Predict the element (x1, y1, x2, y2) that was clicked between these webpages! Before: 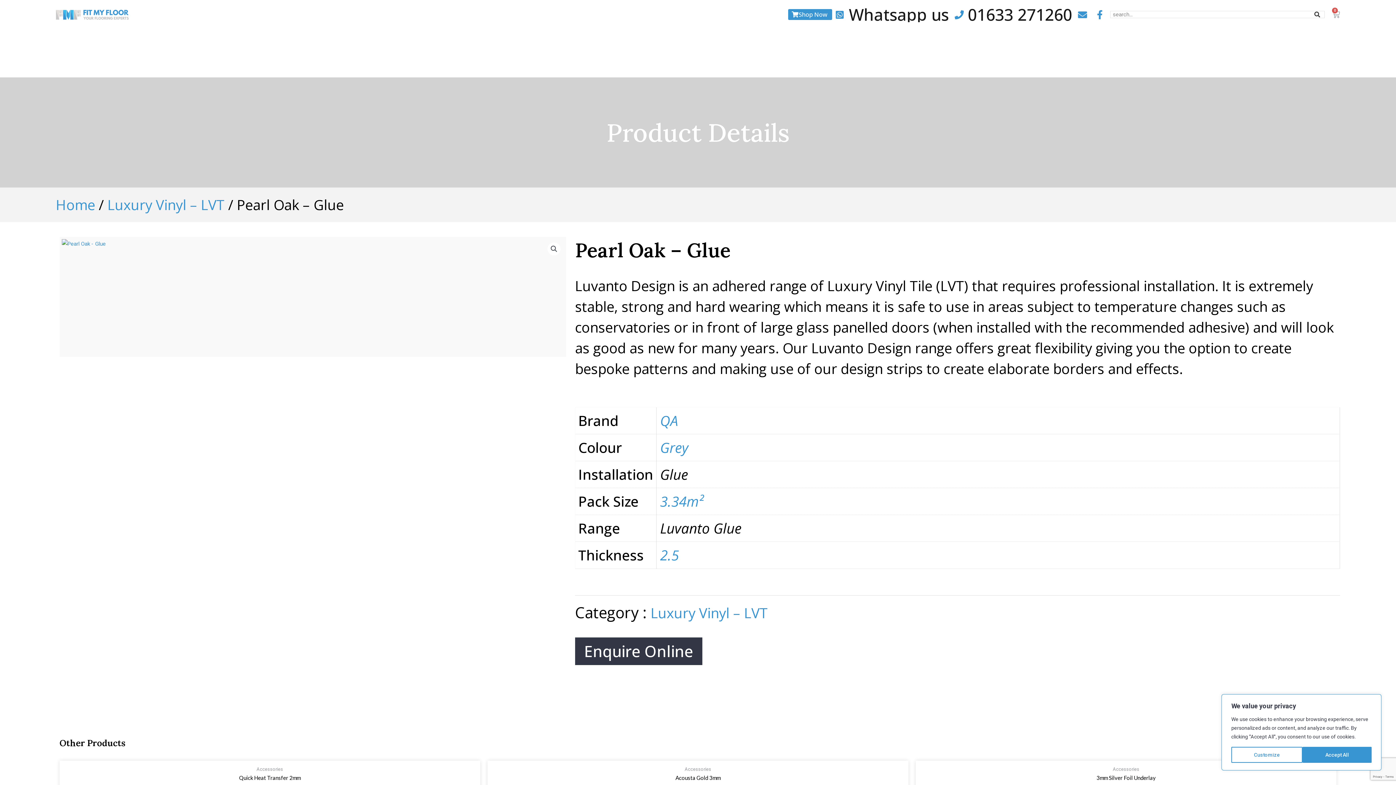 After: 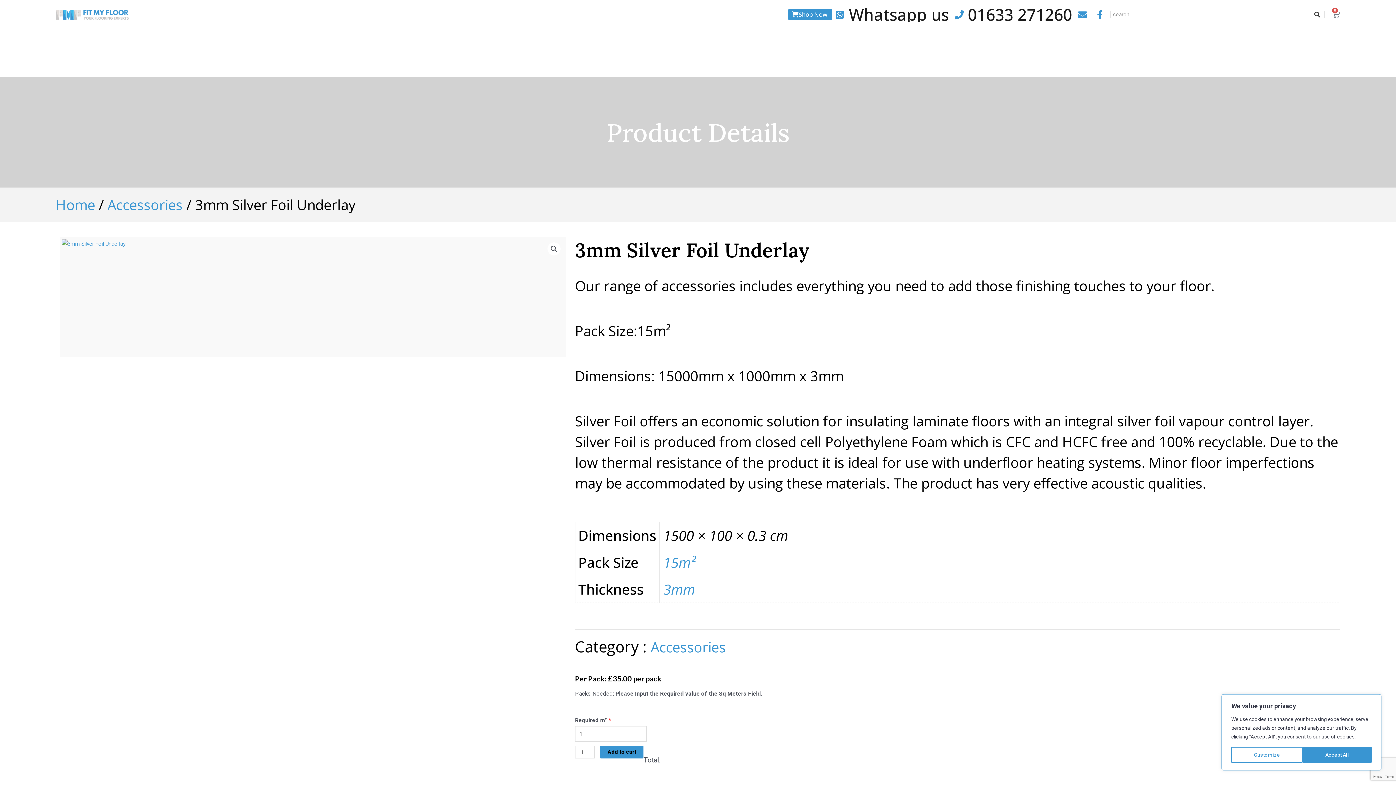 Action: label: 3mm Silver Foil Underlay bbox: (915, 774, 1336, 781)